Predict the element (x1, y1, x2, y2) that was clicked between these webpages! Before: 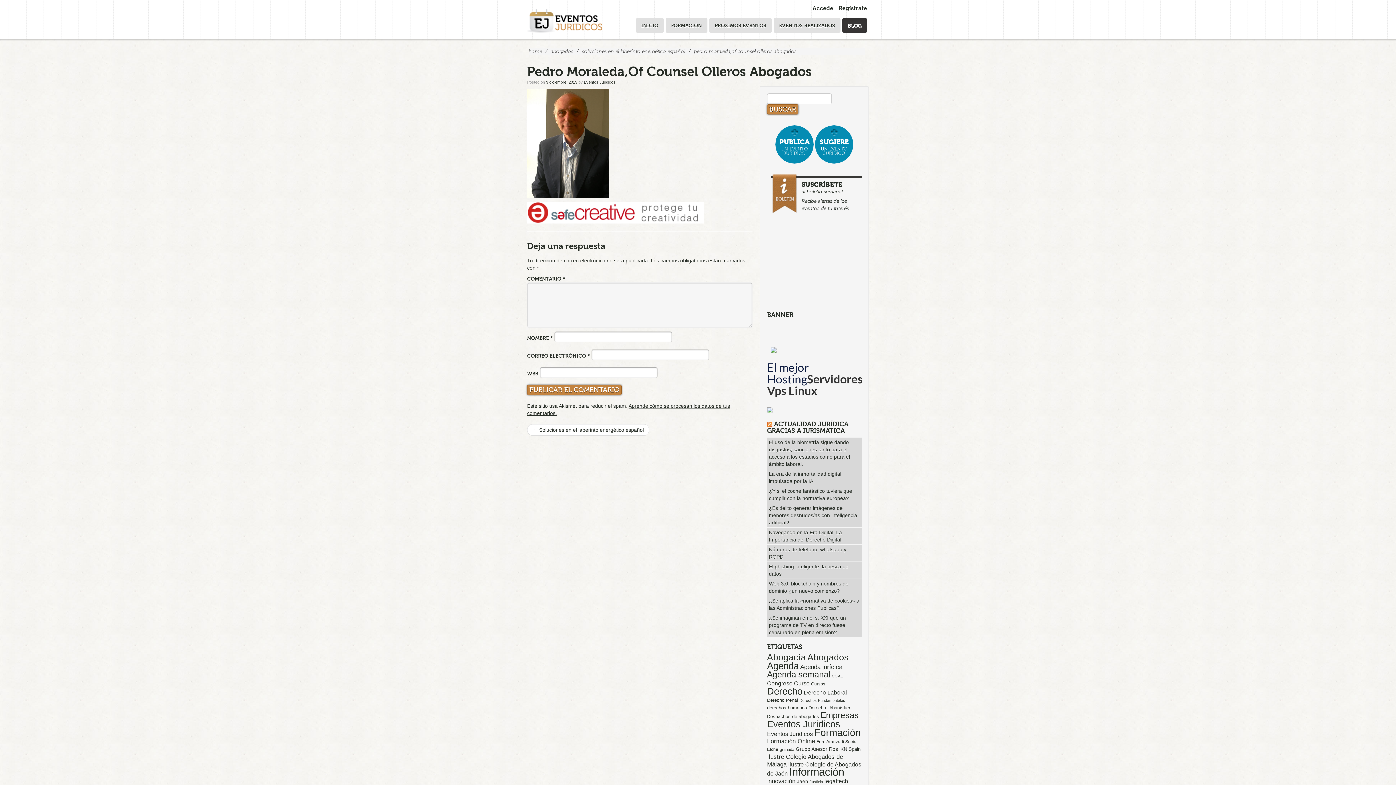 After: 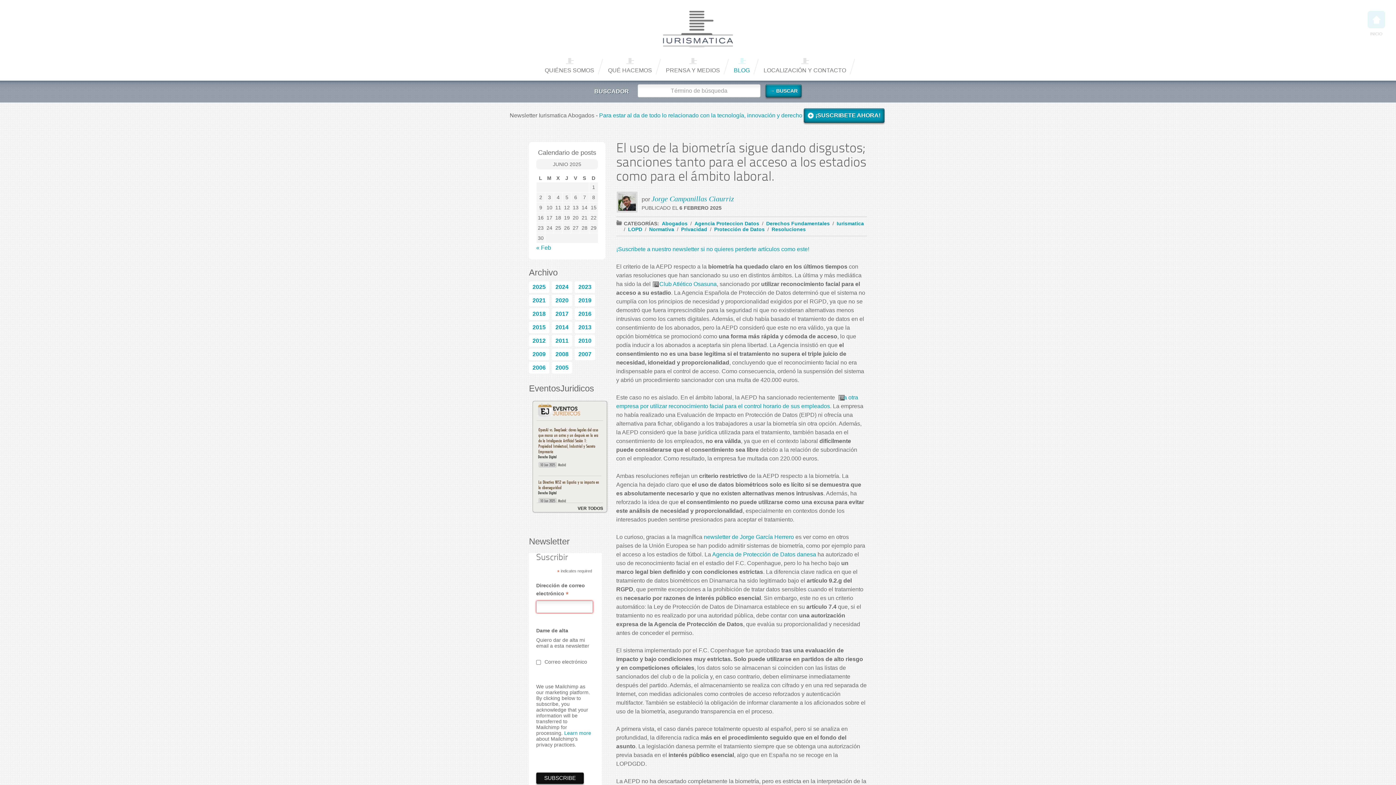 Action: bbox: (767, 437, 861, 469) label: El uso de la biometría sigue dando disgustos; sanciones tanto para el acceso a los estadios como para el ámbito laboral.